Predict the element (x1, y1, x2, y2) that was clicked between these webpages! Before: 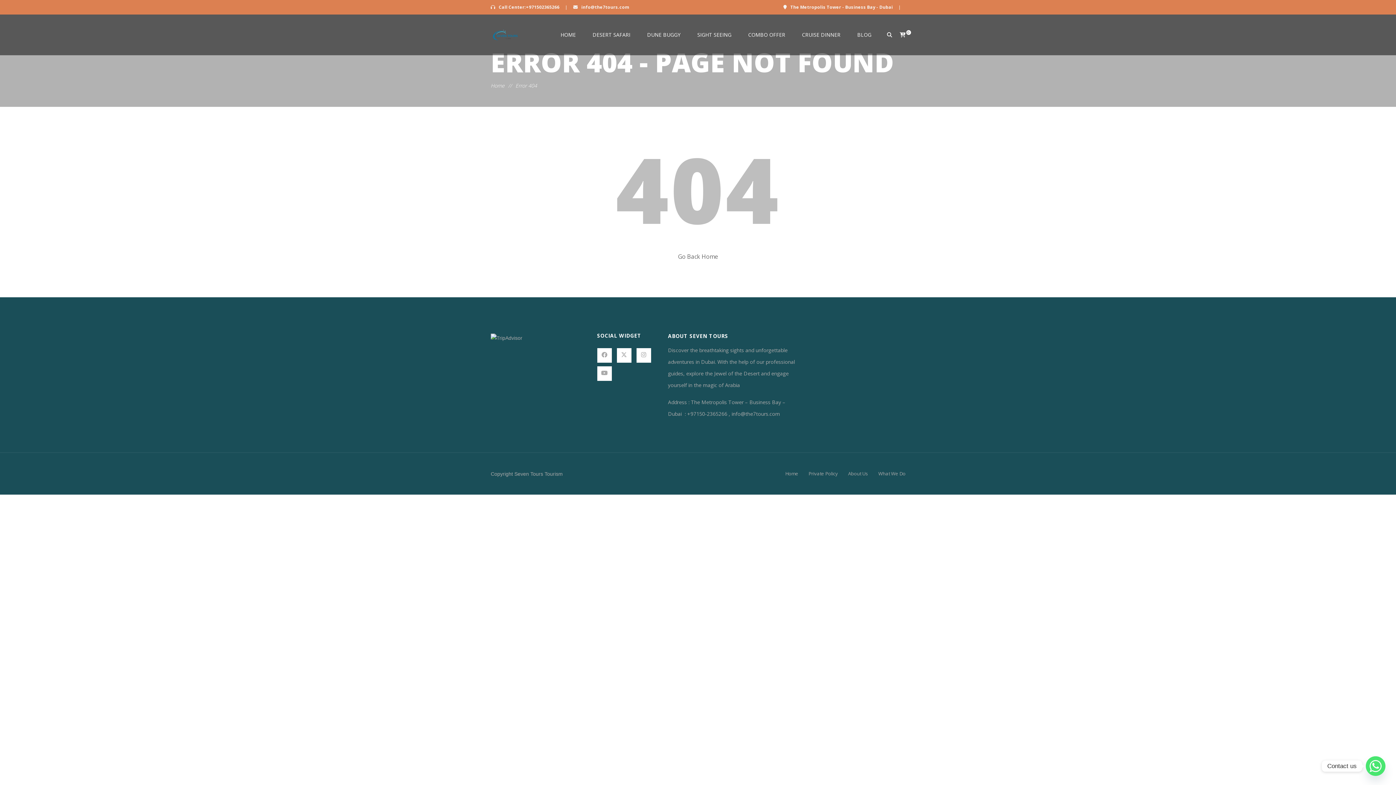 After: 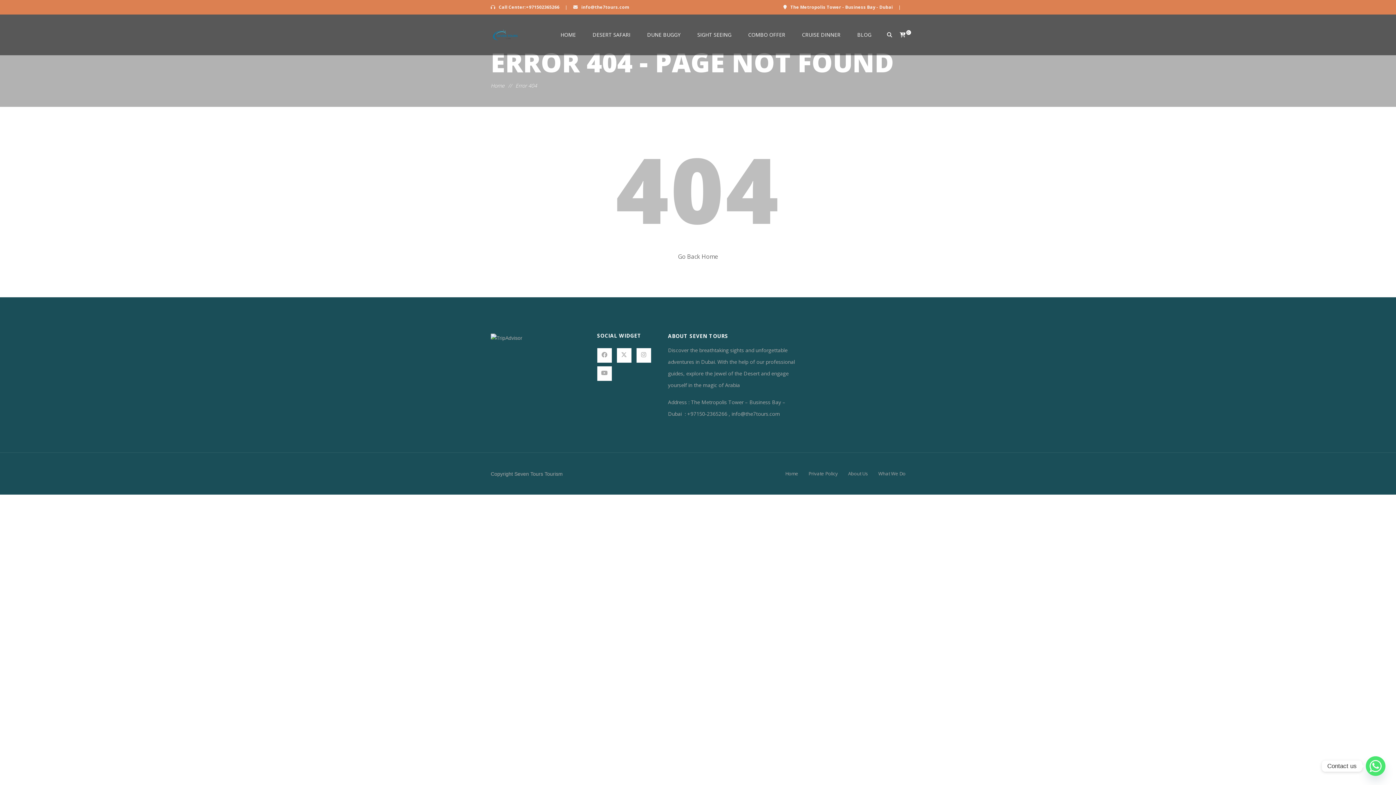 Action: label:  Call Center:+971502365266  bbox: (490, 4, 560, 10)